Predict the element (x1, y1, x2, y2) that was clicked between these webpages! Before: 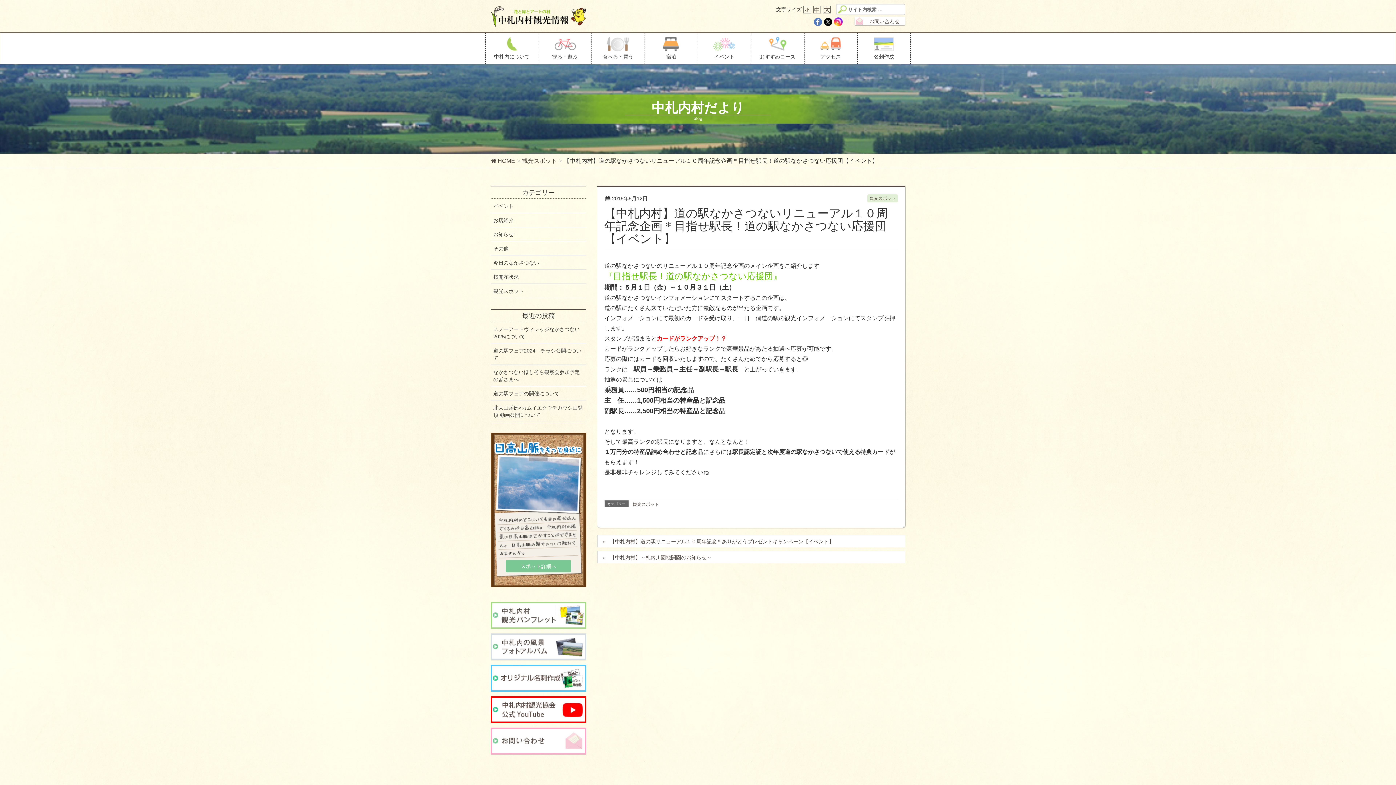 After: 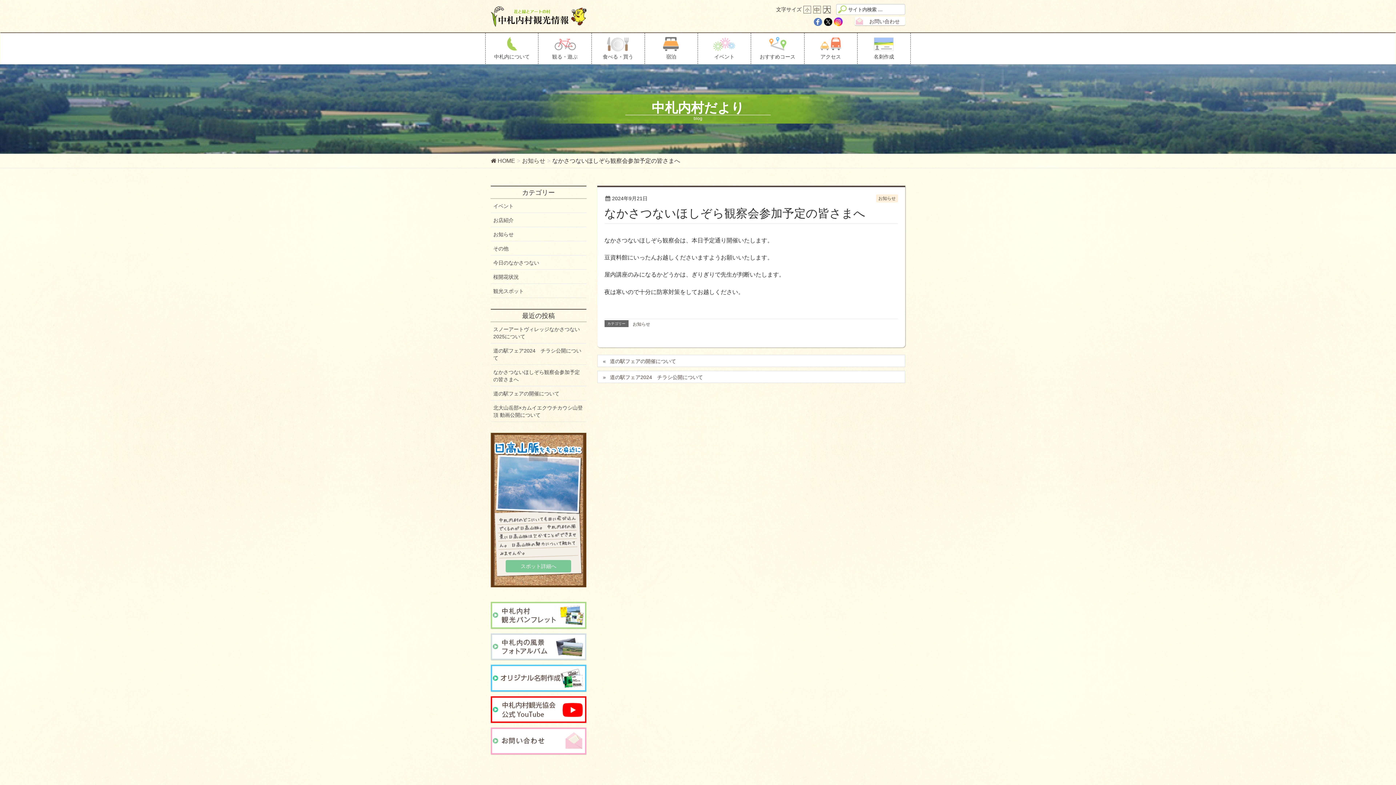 Action: label: なかさつないほしぞら観察会参加予定の皆さまへ bbox: (490, 365, 586, 386)